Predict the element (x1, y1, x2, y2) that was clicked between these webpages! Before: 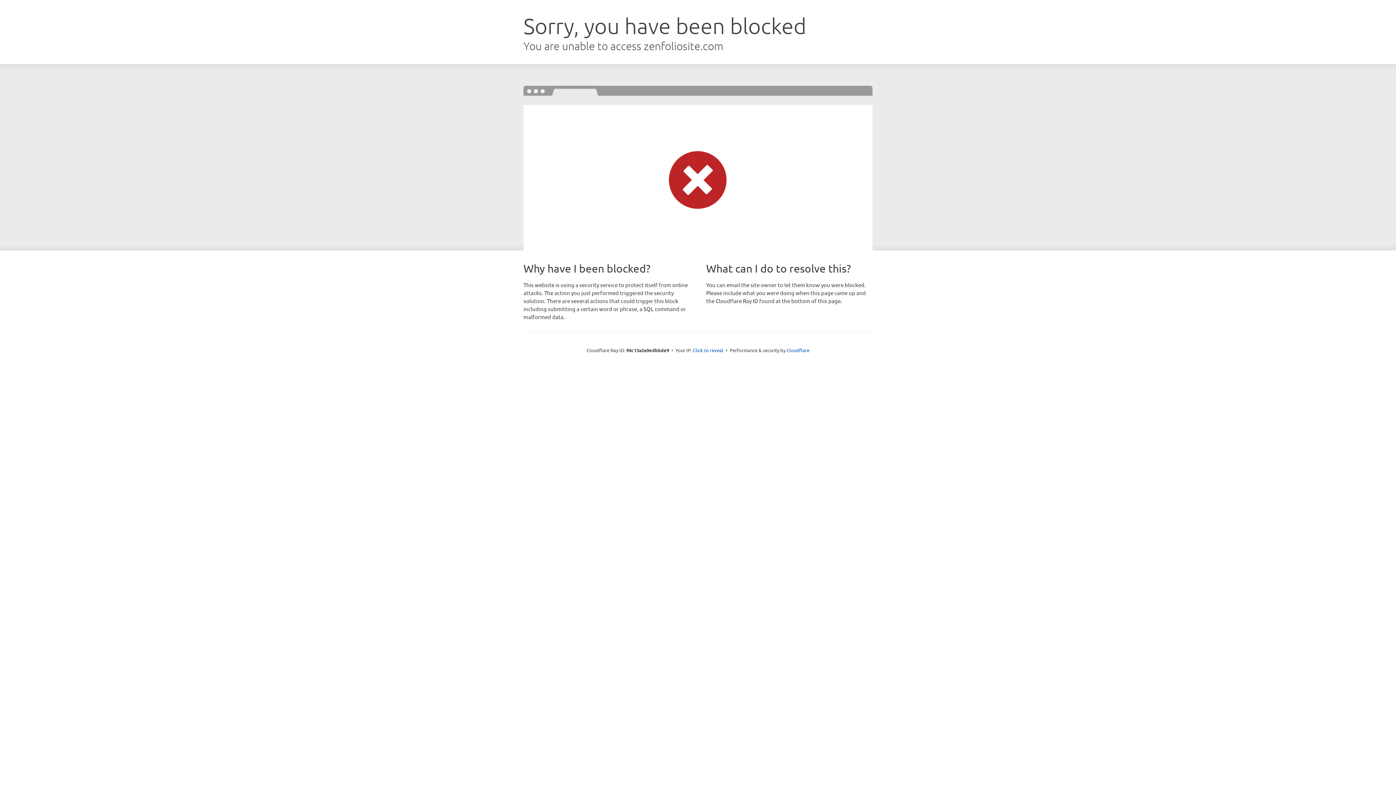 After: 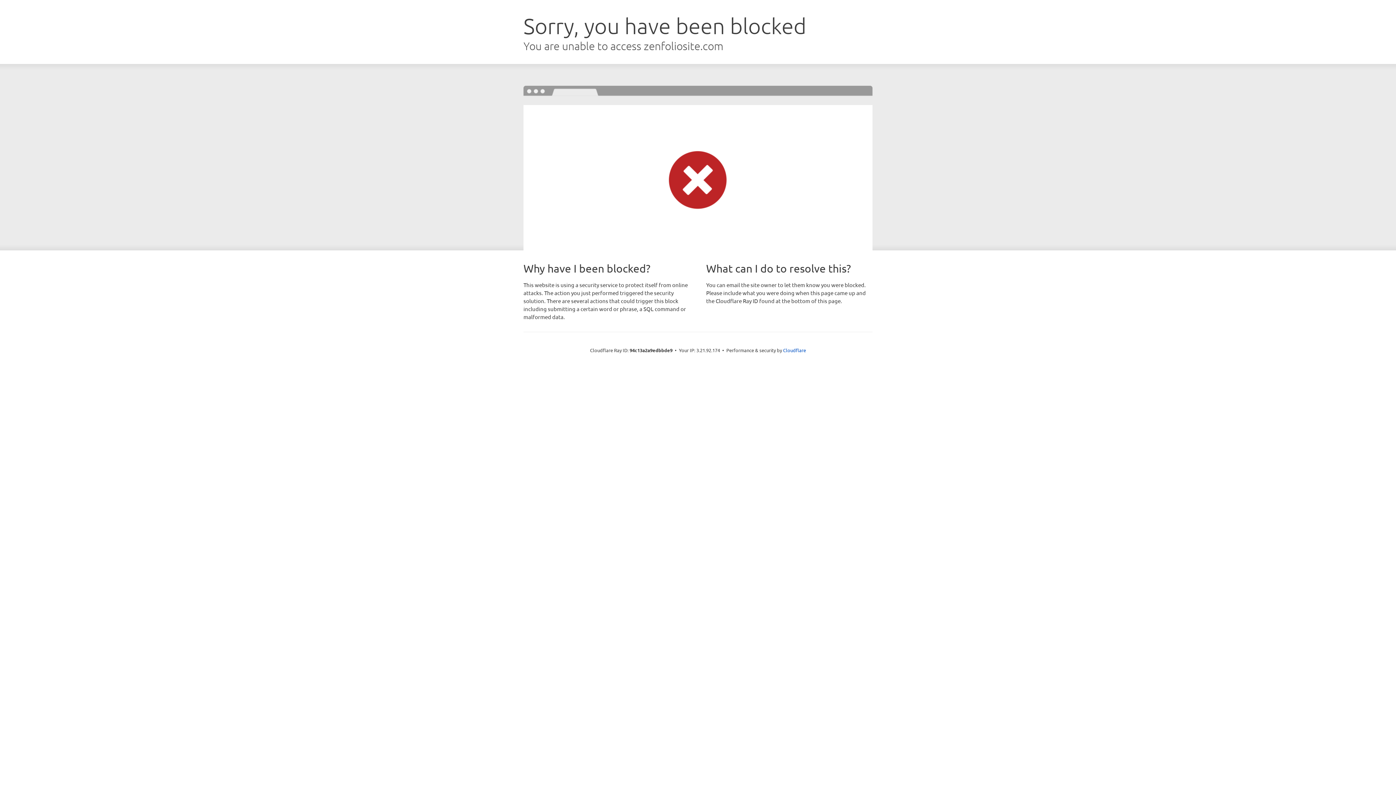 Action: bbox: (693, 346, 723, 353) label: Click to reveal